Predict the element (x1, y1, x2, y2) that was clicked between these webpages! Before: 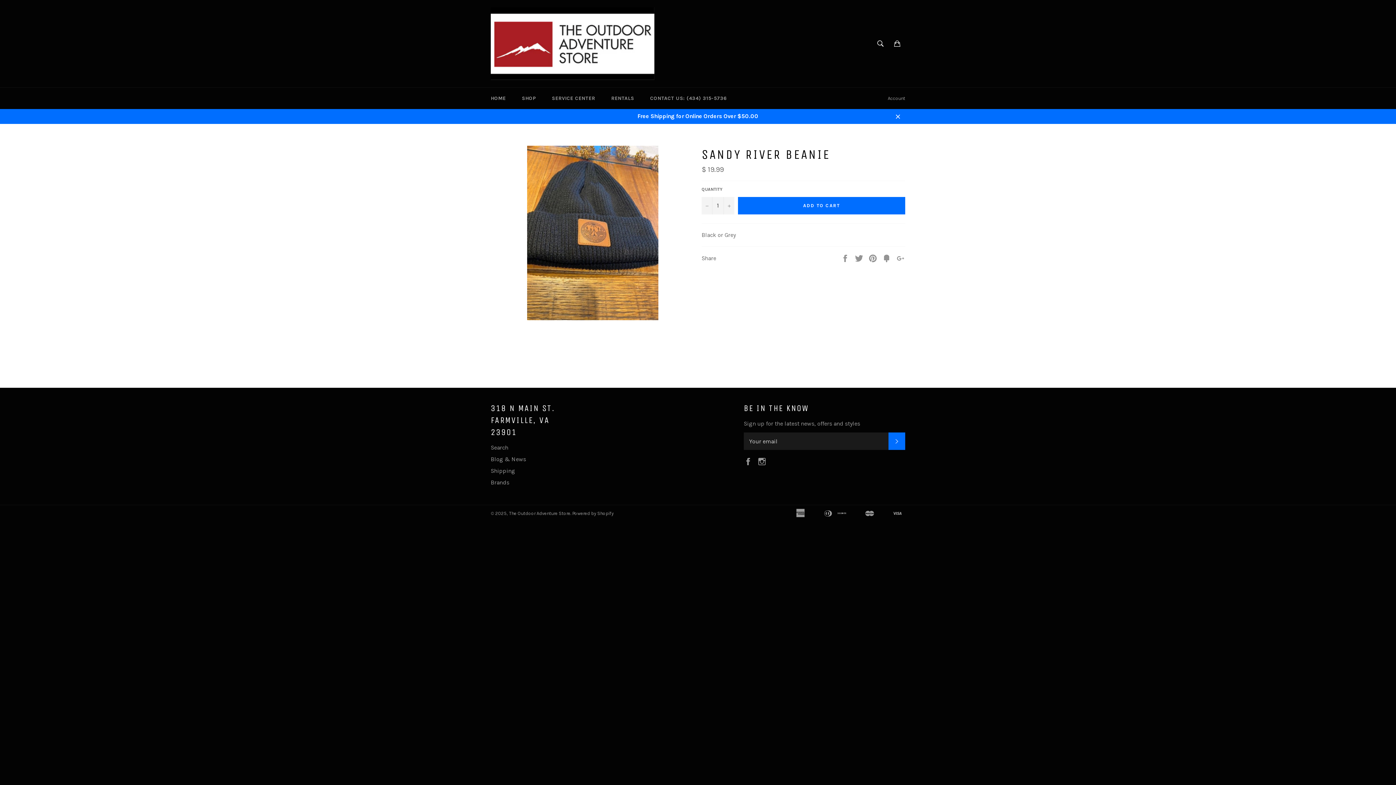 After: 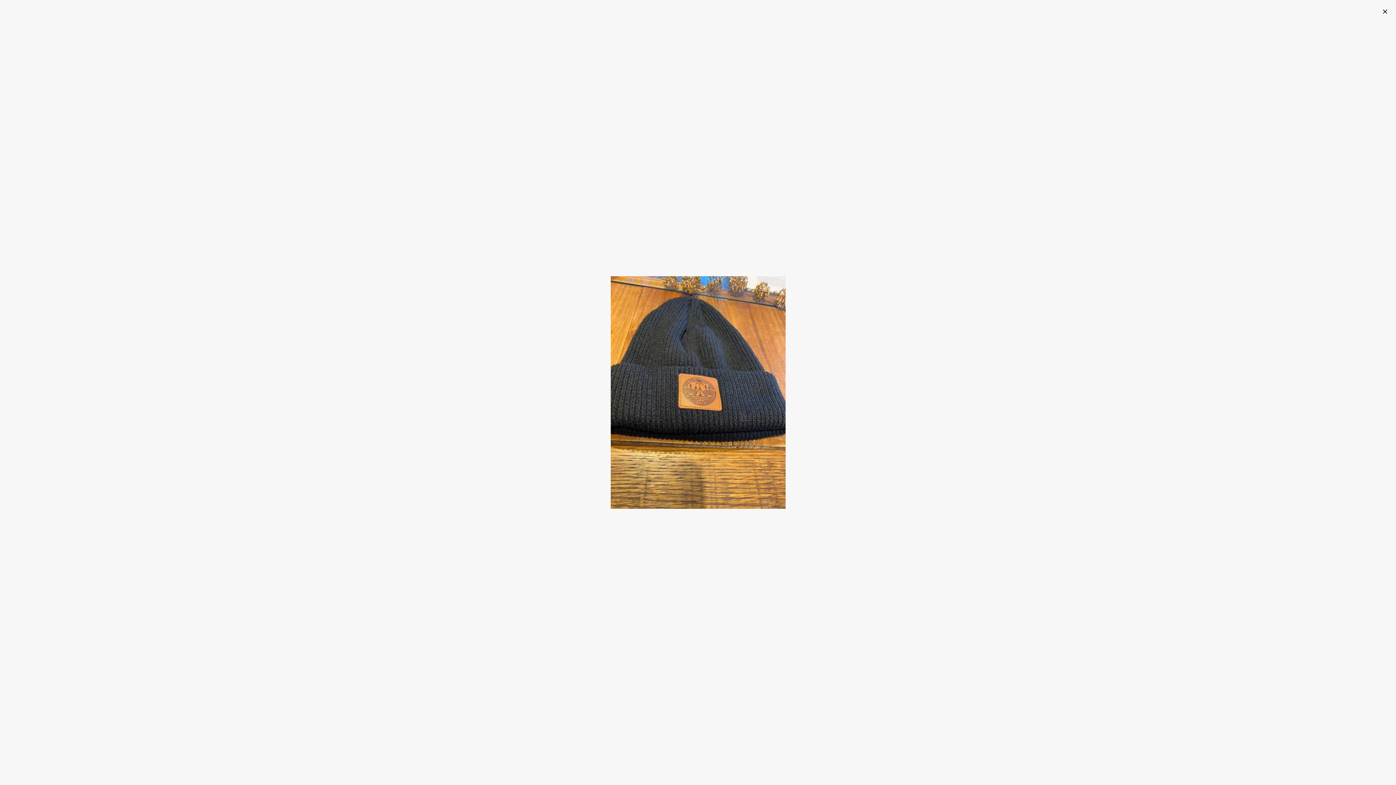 Action: bbox: (527, 314, 658, 321)